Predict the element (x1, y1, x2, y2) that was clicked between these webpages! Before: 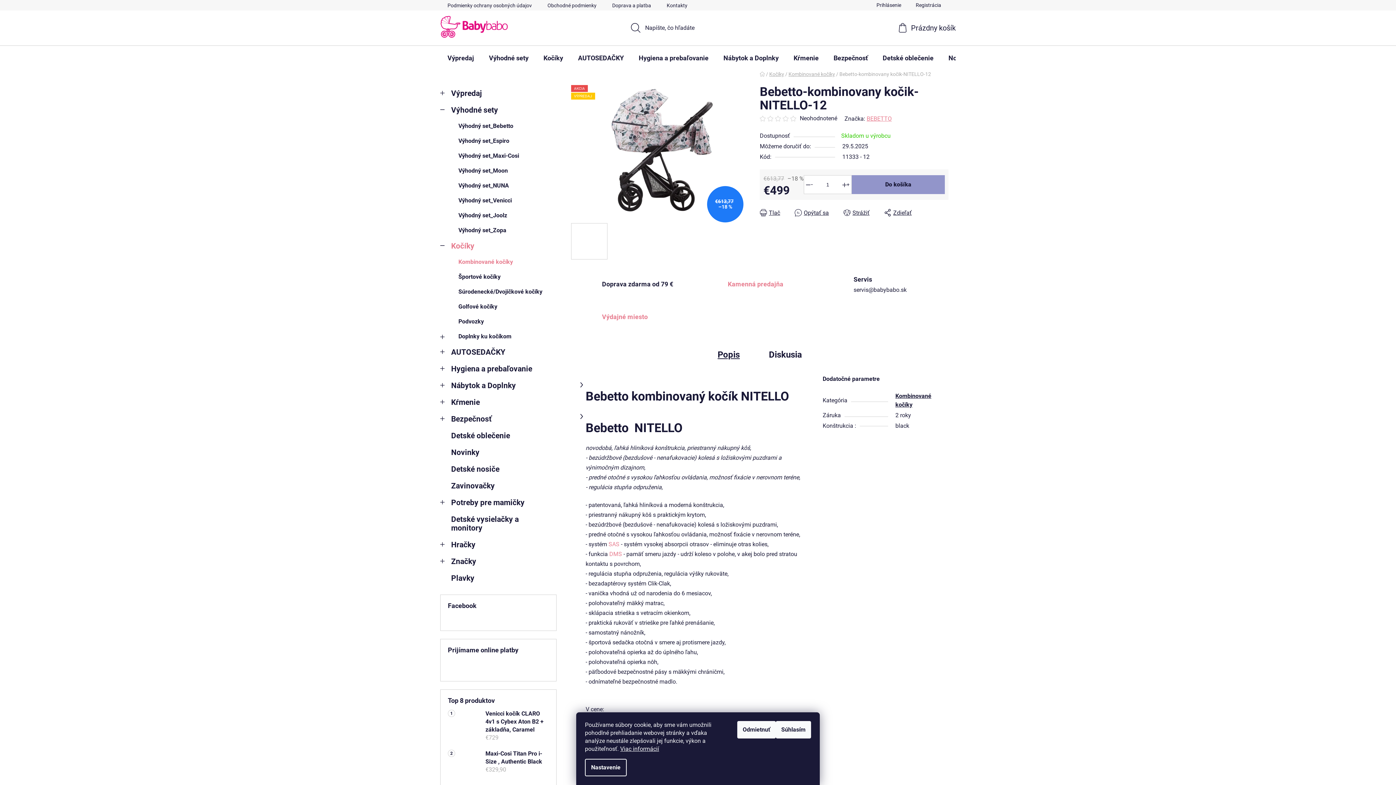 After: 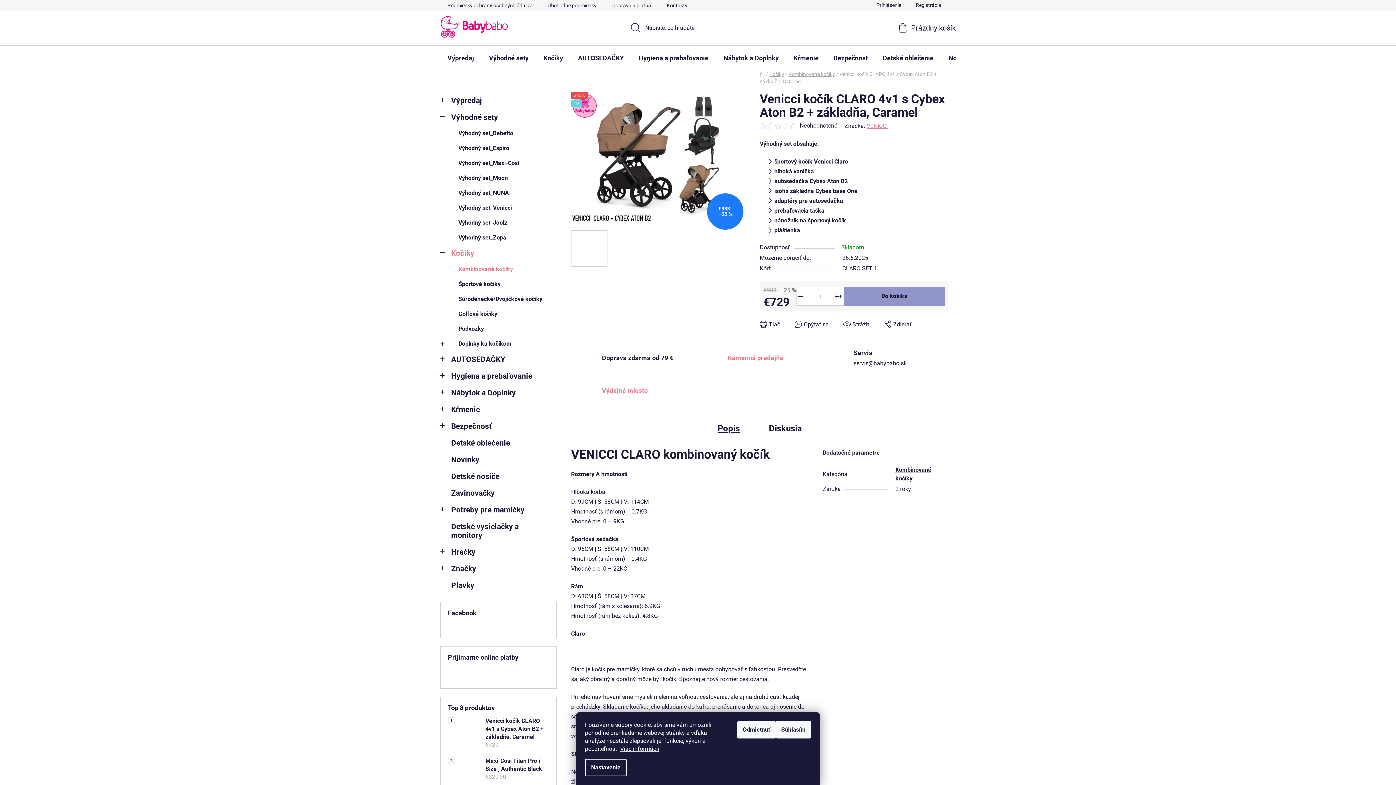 Action: bbox: (448, 710, 478, 742)